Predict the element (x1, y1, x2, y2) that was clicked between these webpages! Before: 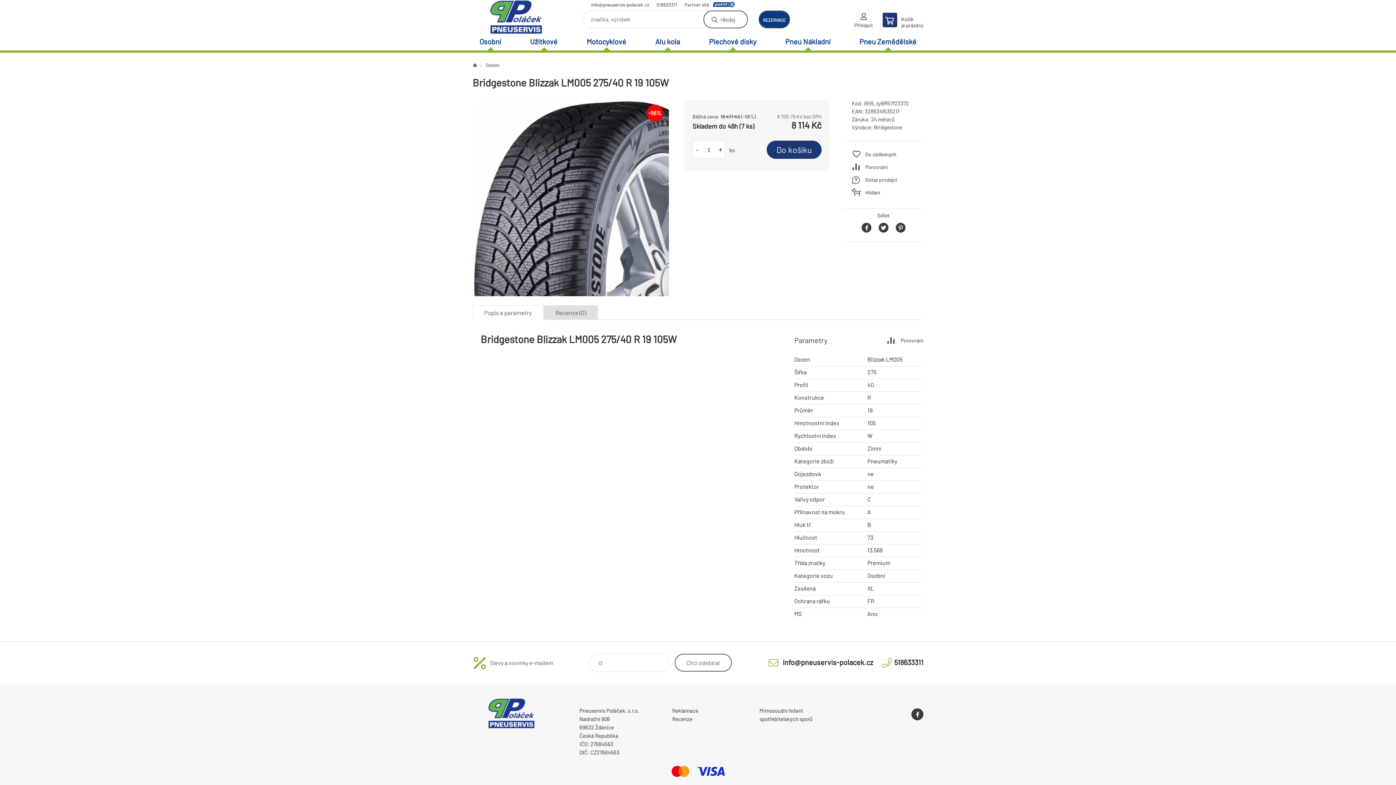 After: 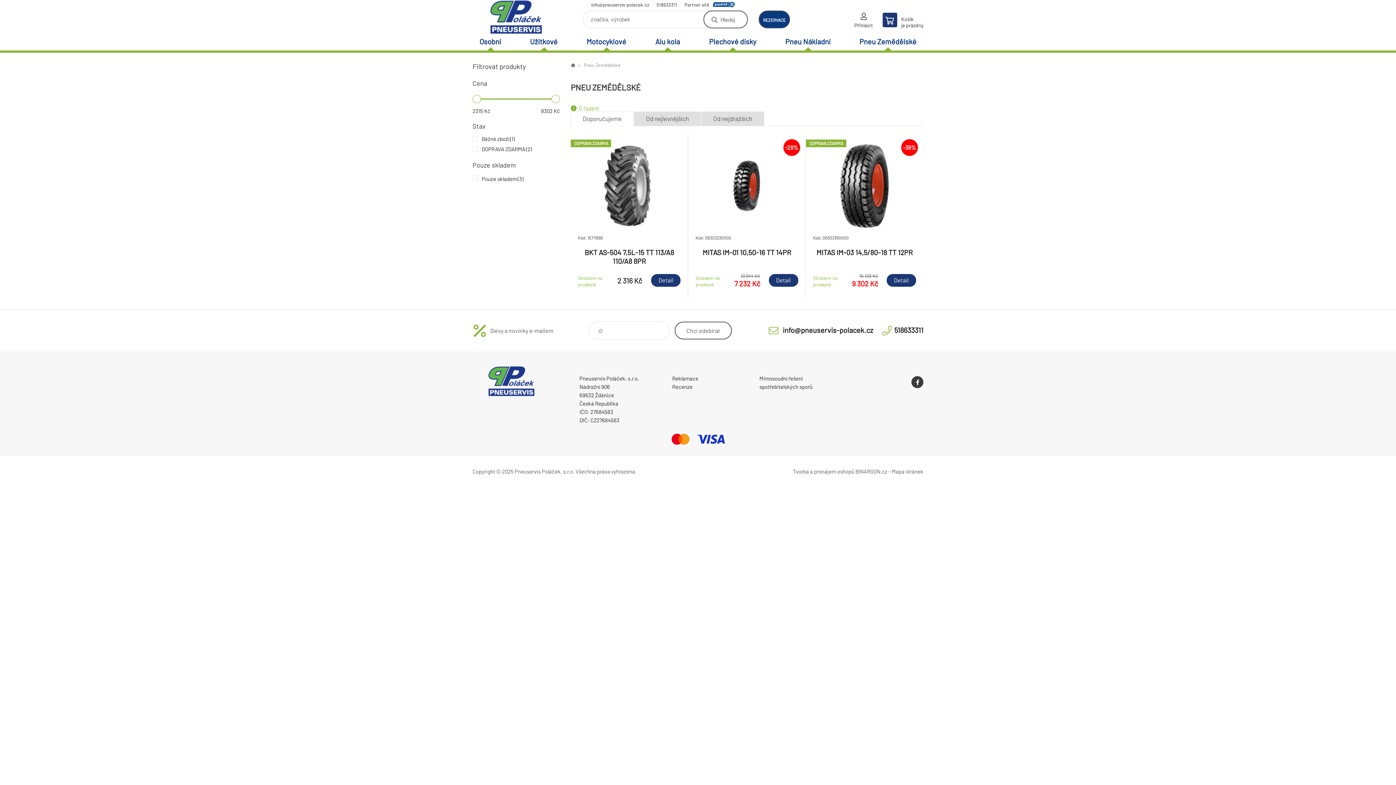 Action: bbox: (852, 33, 923, 50) label: Pneu Zemědělské